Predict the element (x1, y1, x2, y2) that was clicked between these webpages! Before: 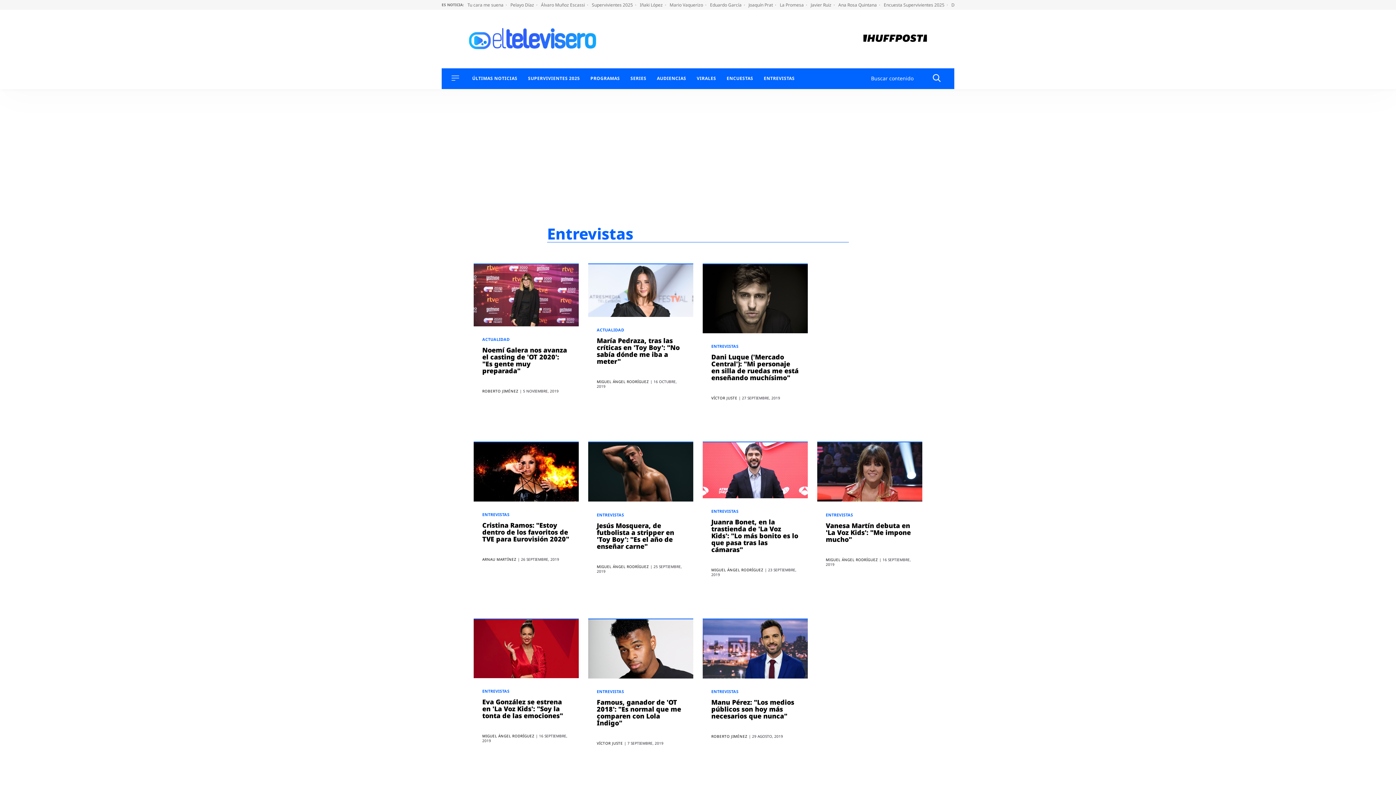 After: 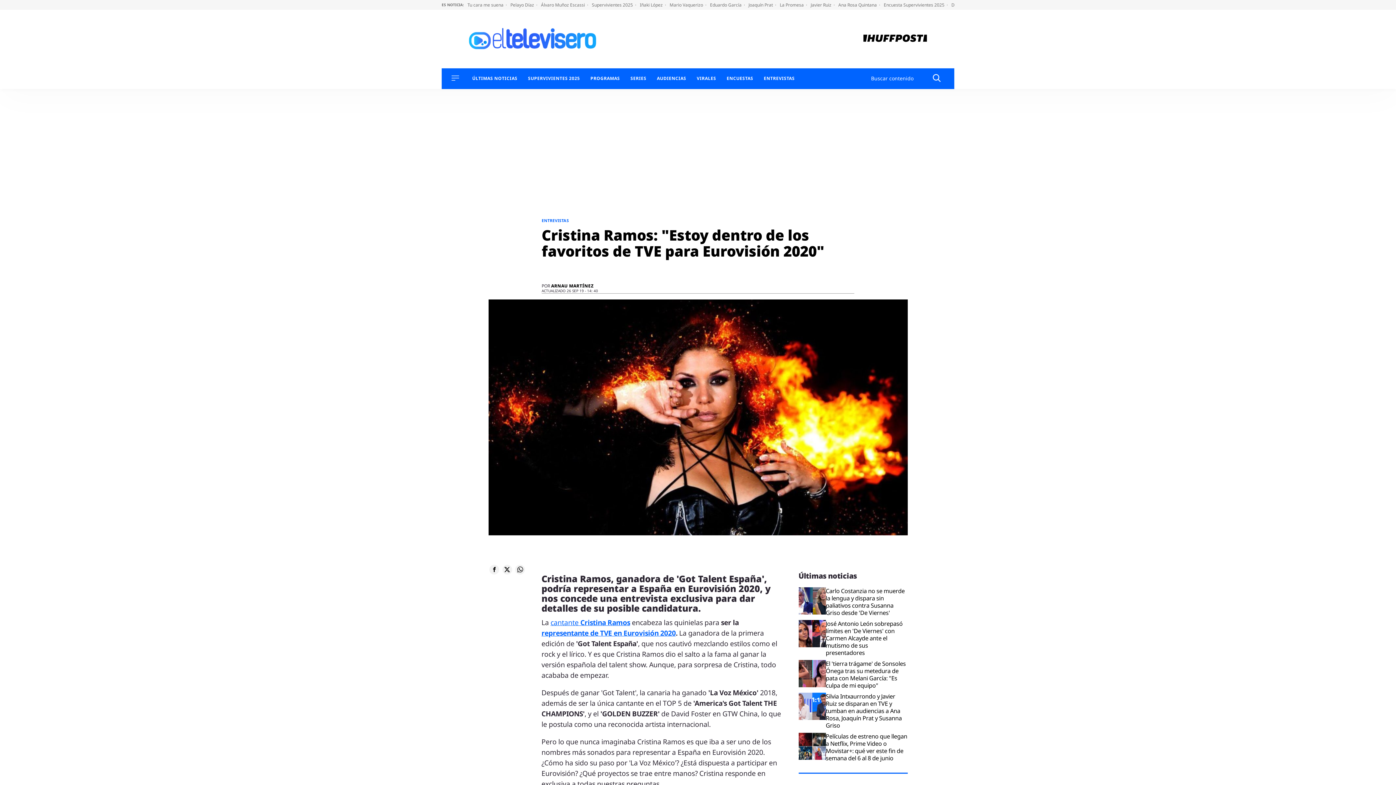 Action: label: Cristina Ramos: "Estoy dentro de los favoritos de TVE para Eurovisión 2020" bbox: (482, 521, 569, 543)